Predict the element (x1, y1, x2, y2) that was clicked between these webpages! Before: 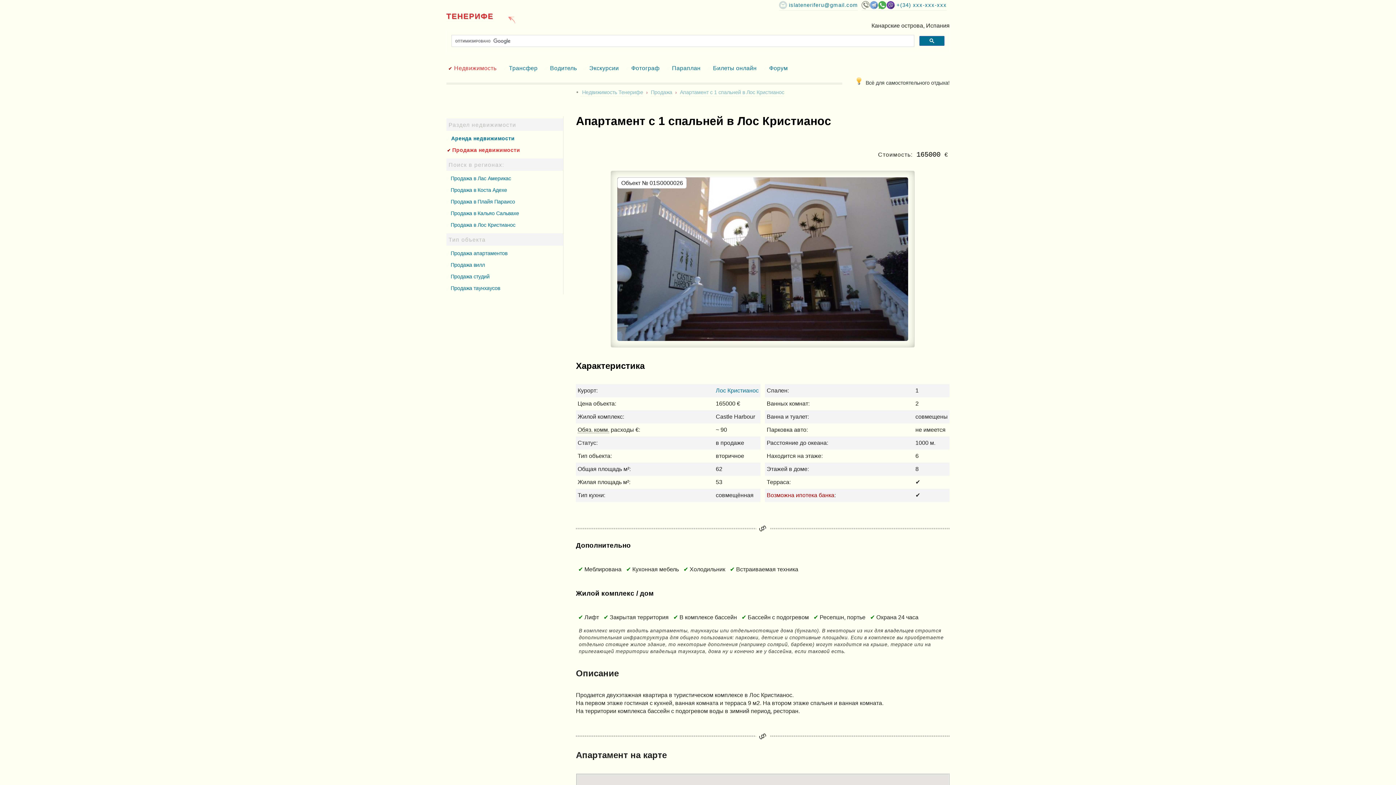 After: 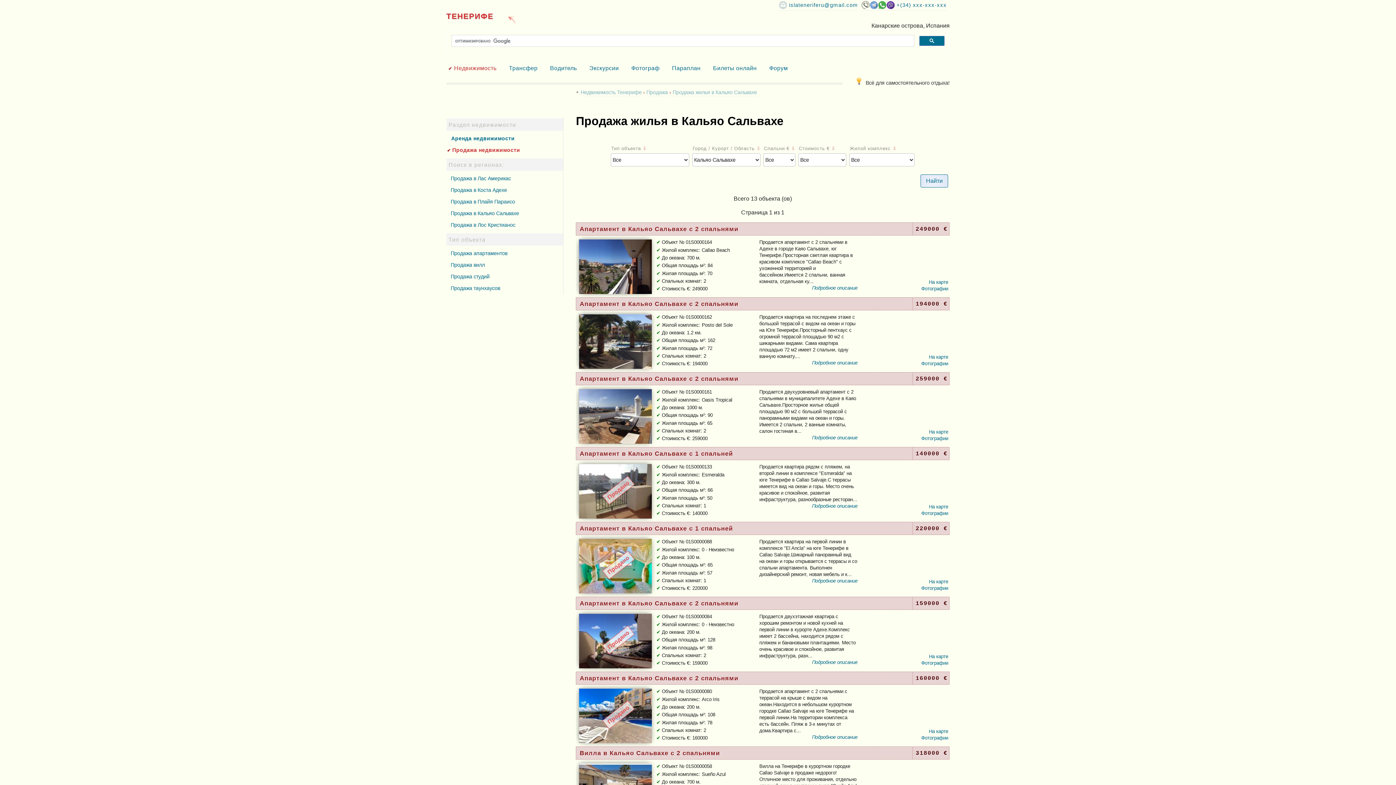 Action: bbox: (446, 210, 519, 216) label: Продажа в Кальяо Сальвахе